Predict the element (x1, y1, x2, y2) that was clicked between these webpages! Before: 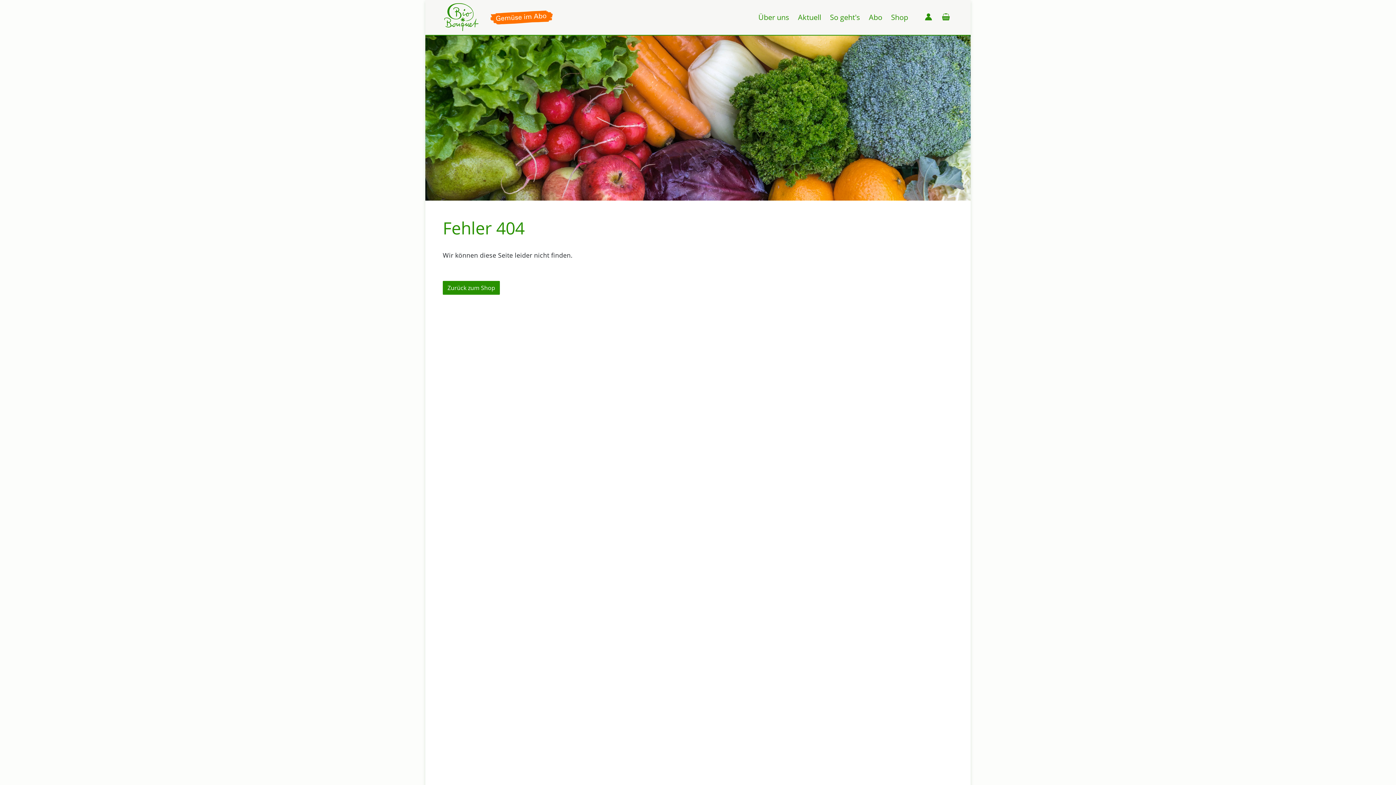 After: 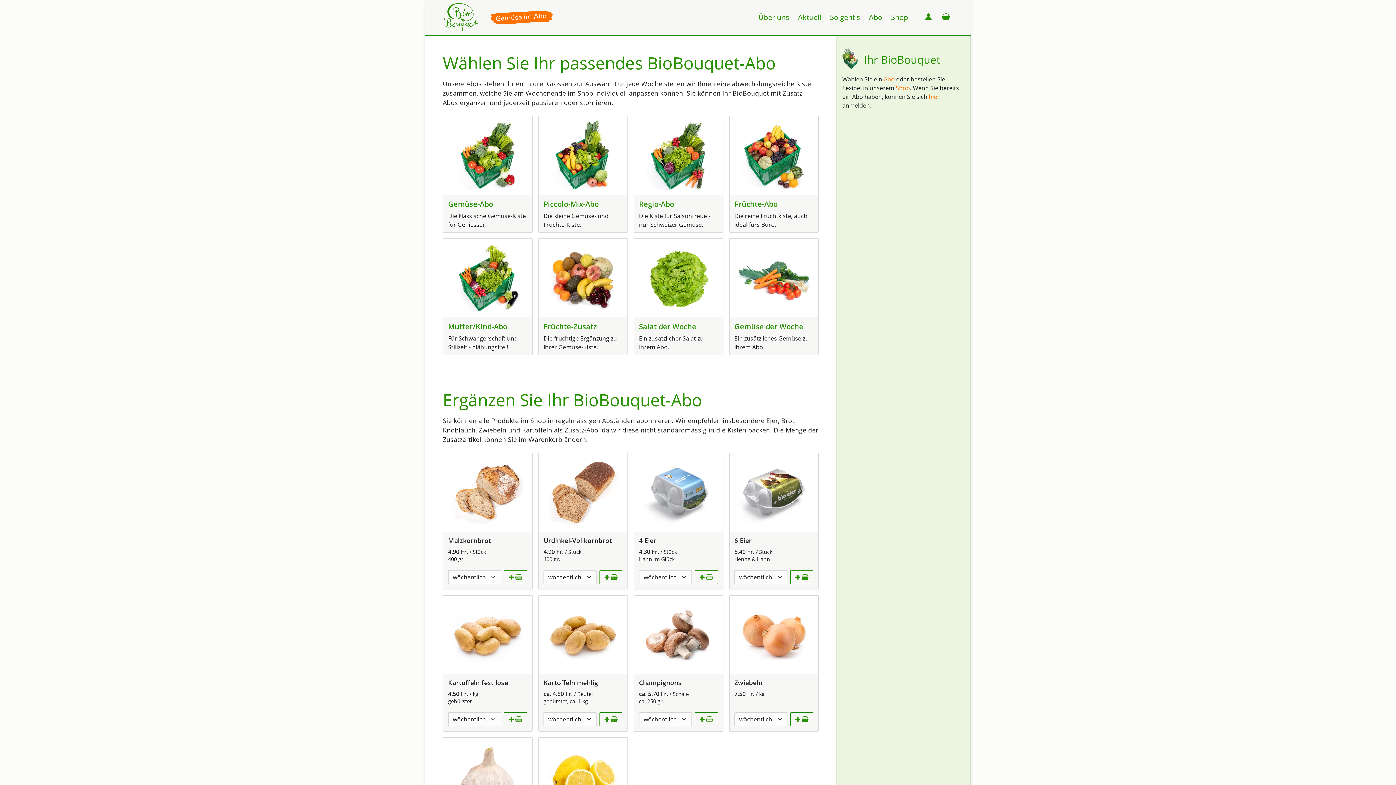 Action: label: Abo bbox: (864, 9, 886, 25)